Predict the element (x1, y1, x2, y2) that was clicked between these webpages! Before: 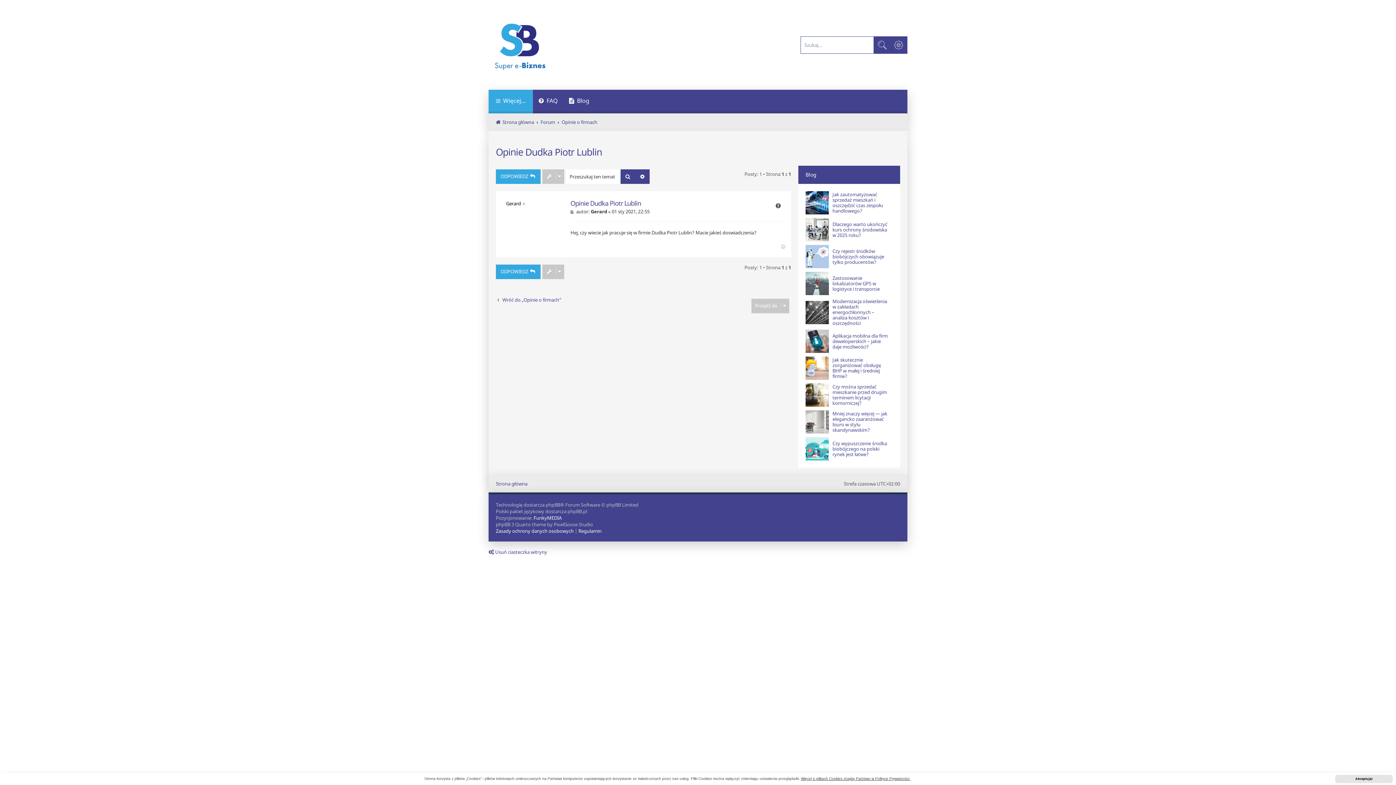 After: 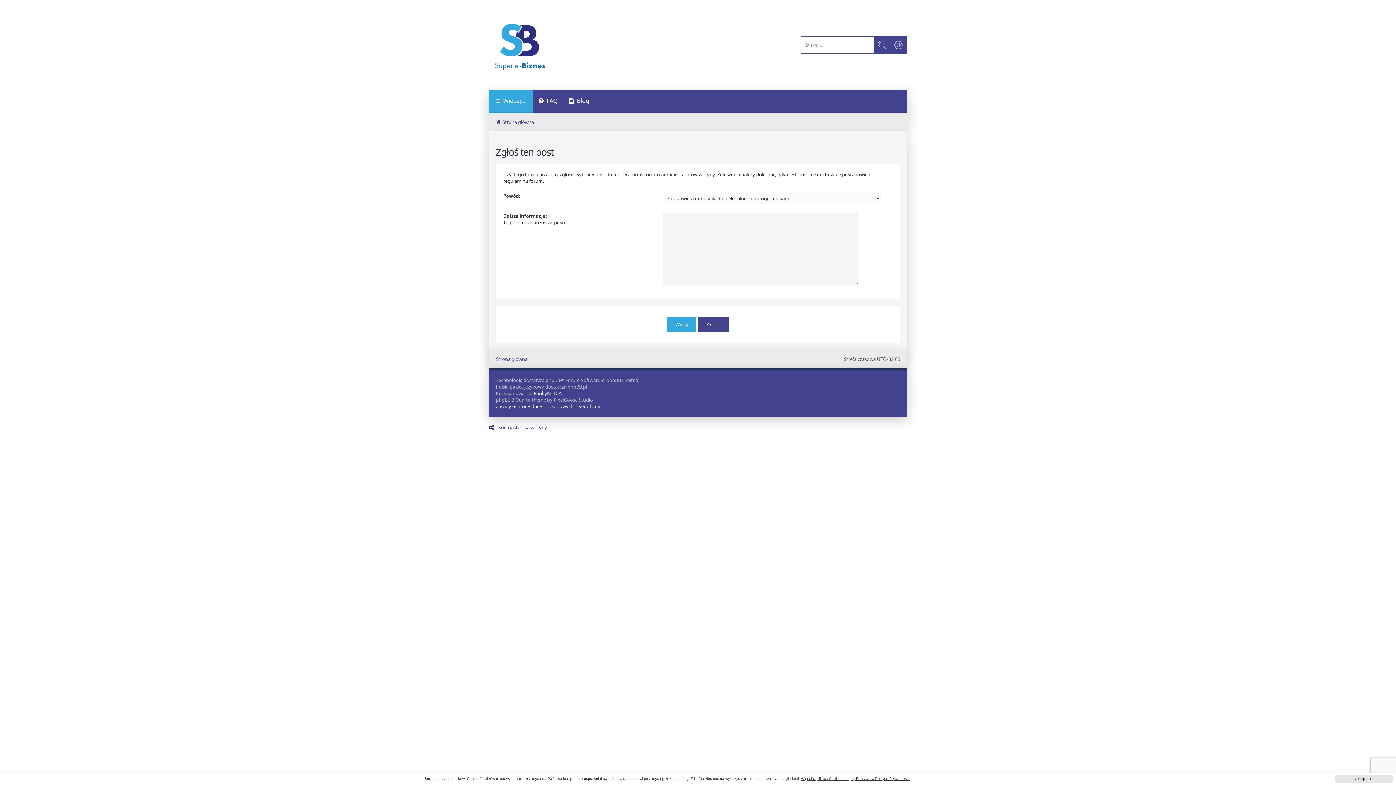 Action: bbox: (772, 200, 784, 212) label: Zgłoś